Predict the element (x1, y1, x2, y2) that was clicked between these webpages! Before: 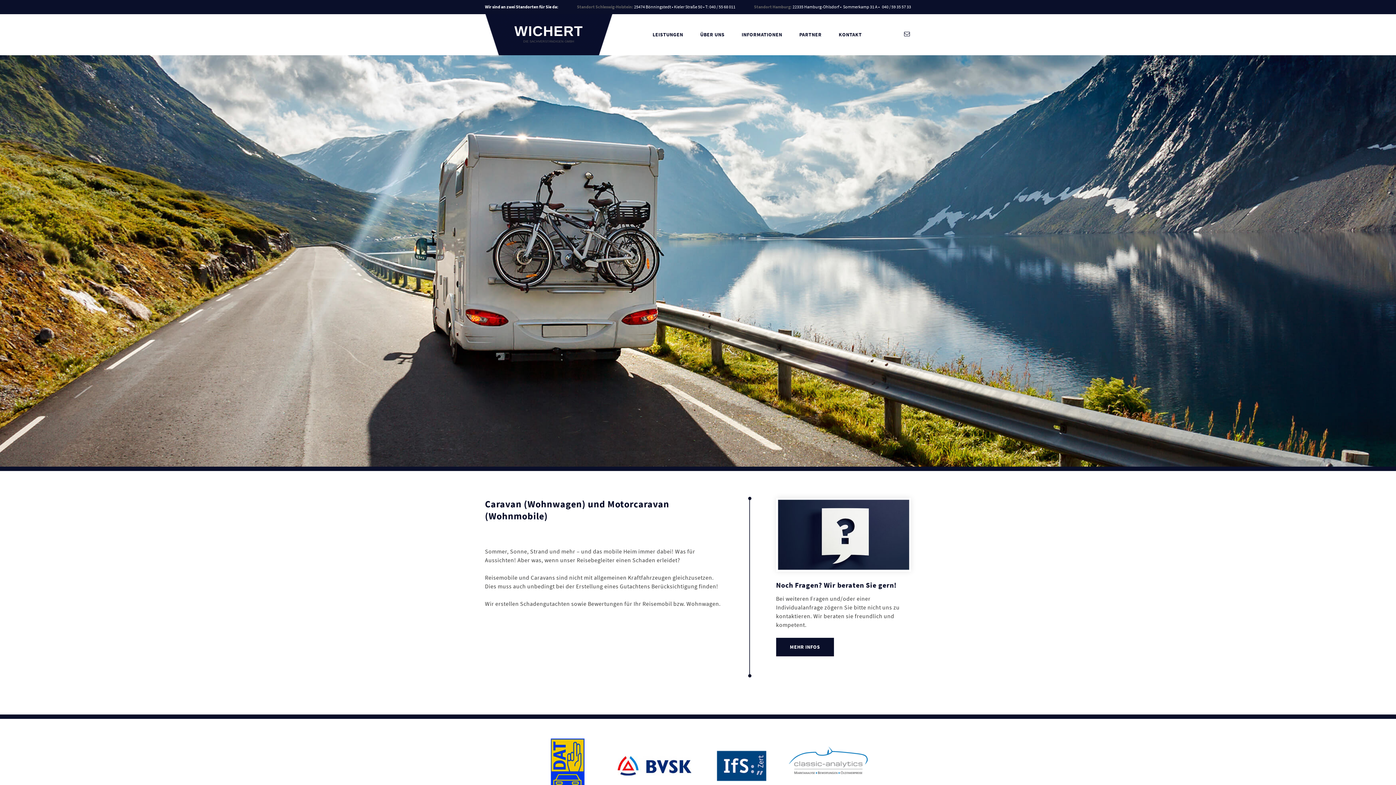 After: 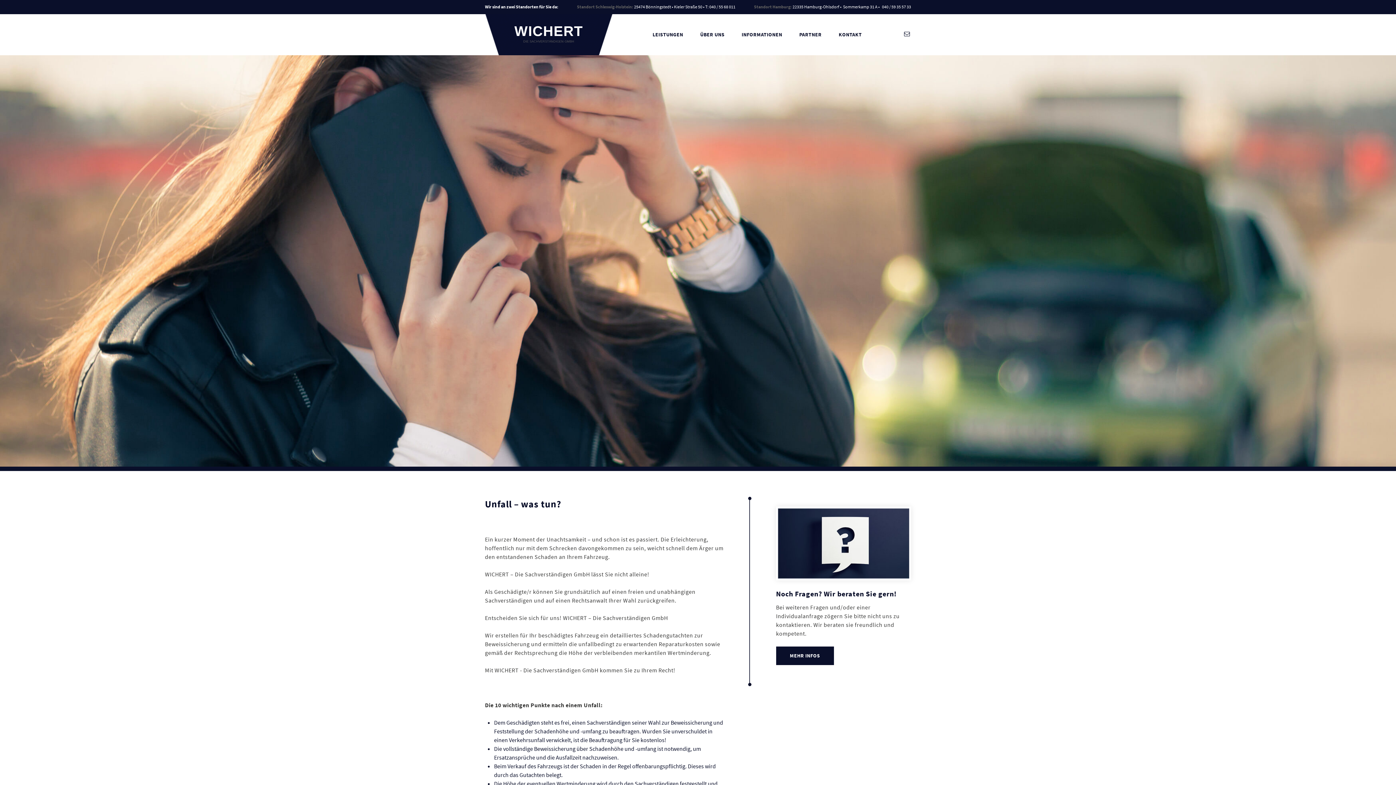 Action: label: INFORMATIONEN bbox: (741, 14, 782, 55)